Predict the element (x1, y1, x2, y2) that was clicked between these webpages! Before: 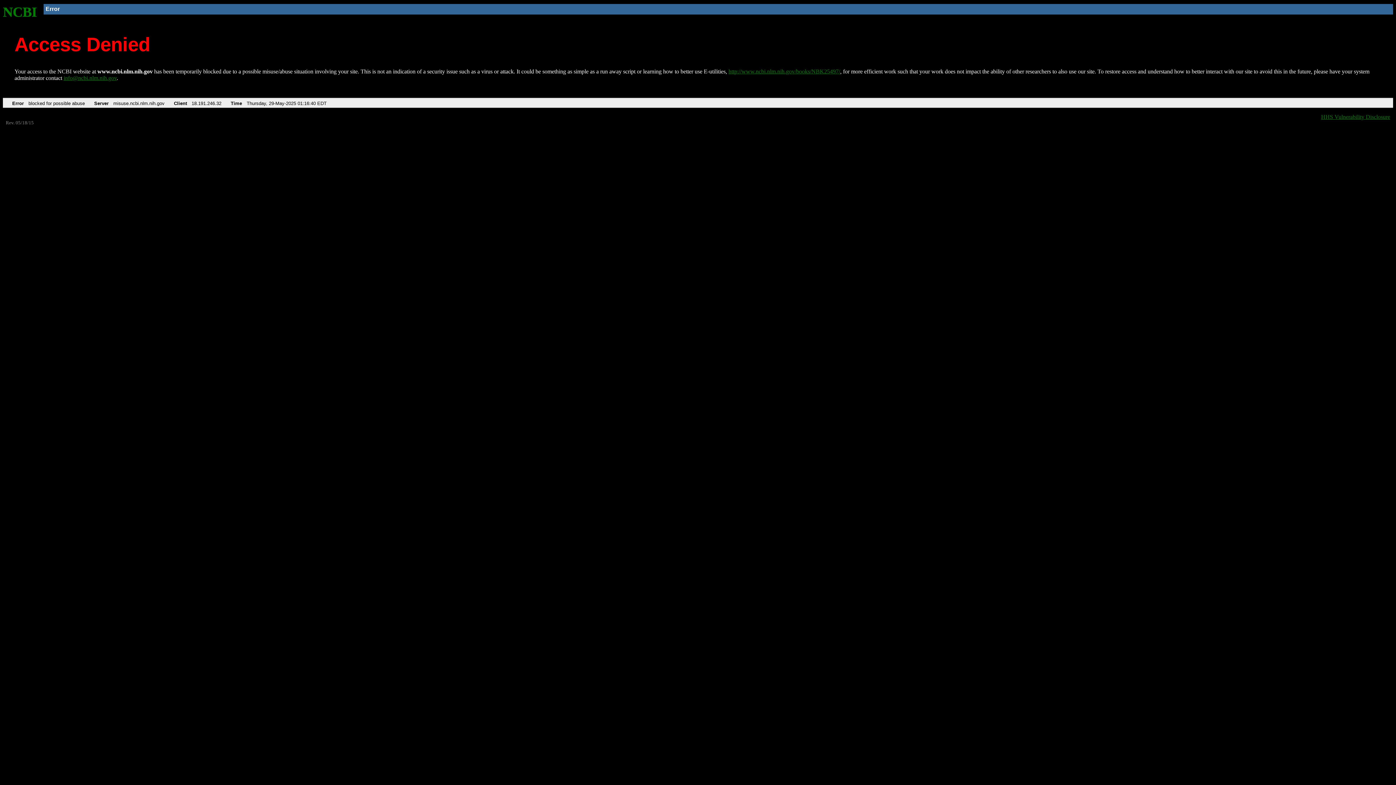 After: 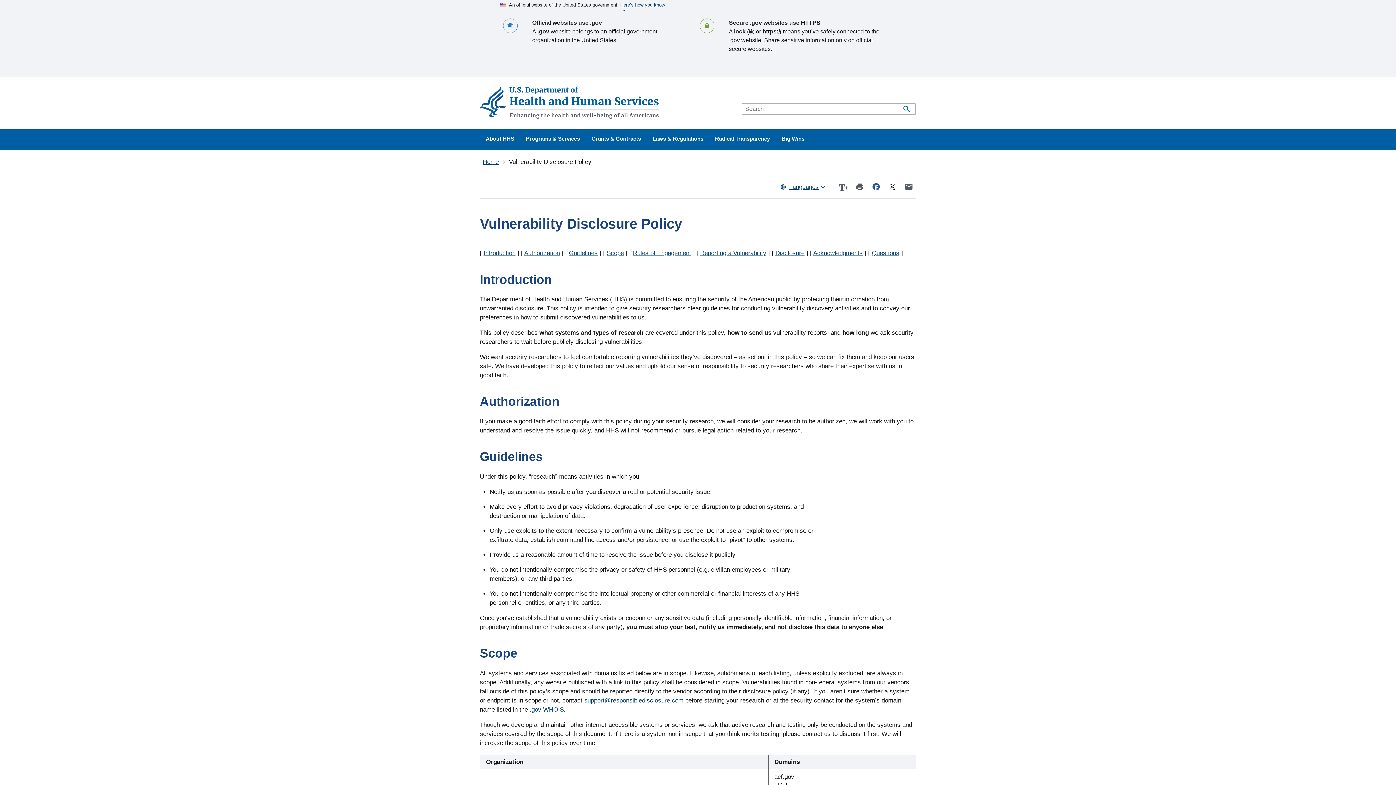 Action: label: HHS Vulnerability Disclosure bbox: (1321, 113, 1390, 119)